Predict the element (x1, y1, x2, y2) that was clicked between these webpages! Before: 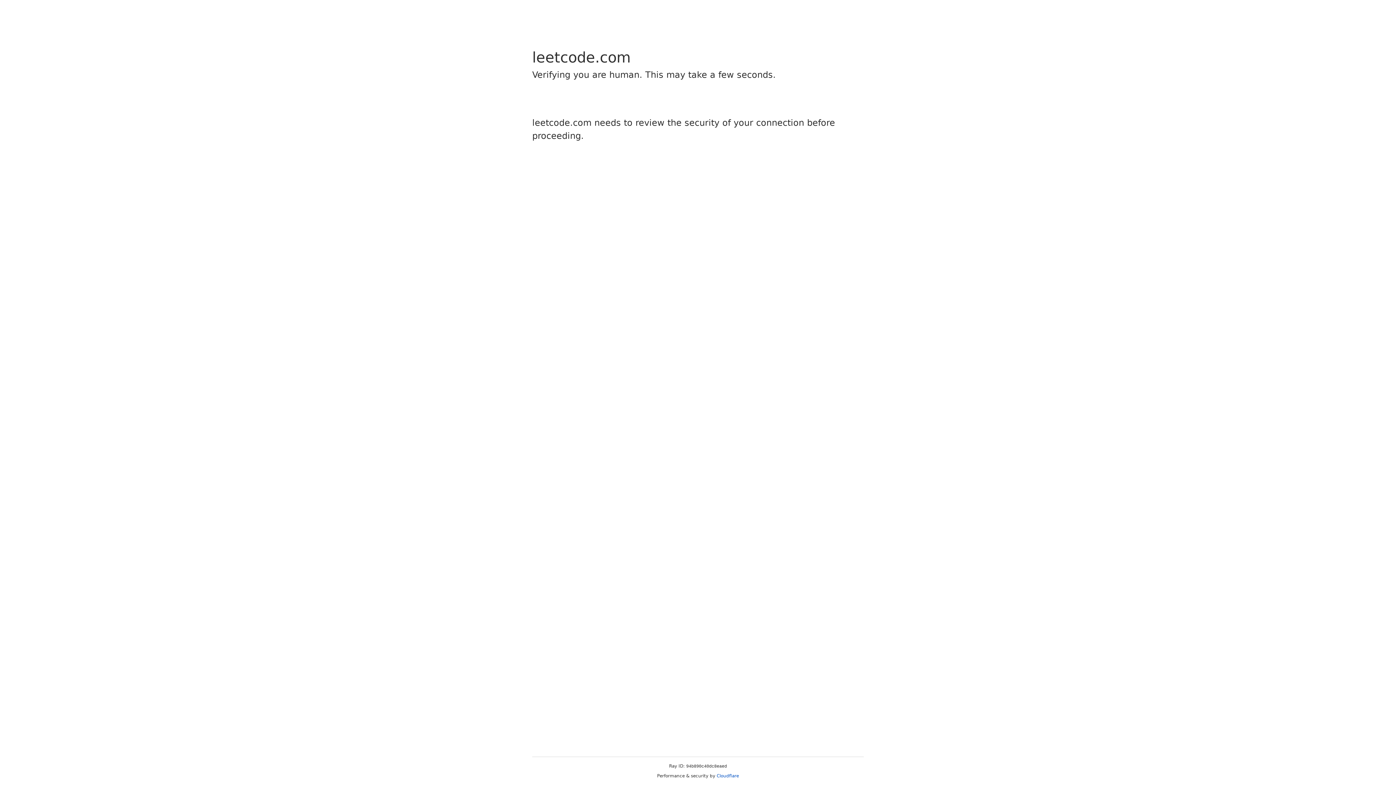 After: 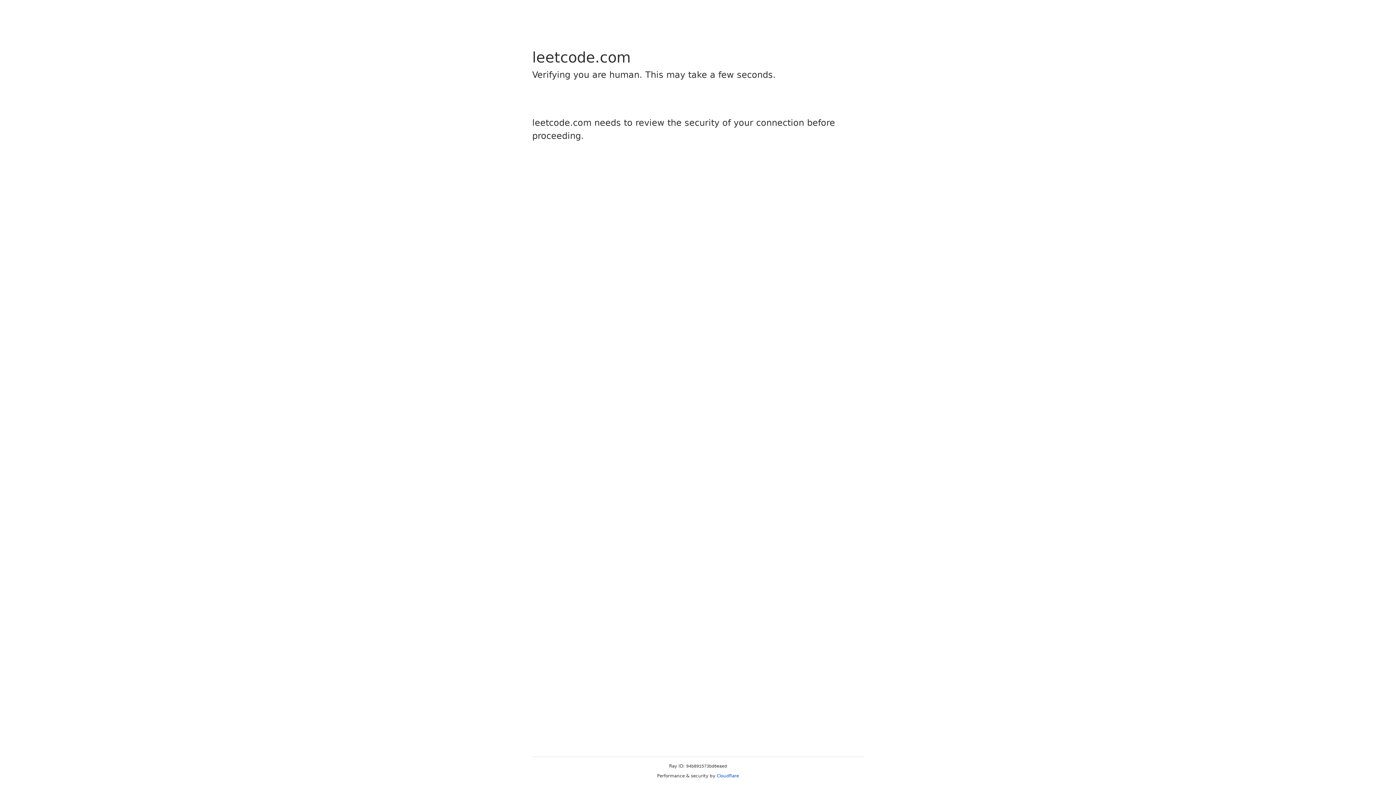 Action: label: Cloudflare bbox: (716, 773, 739, 778)